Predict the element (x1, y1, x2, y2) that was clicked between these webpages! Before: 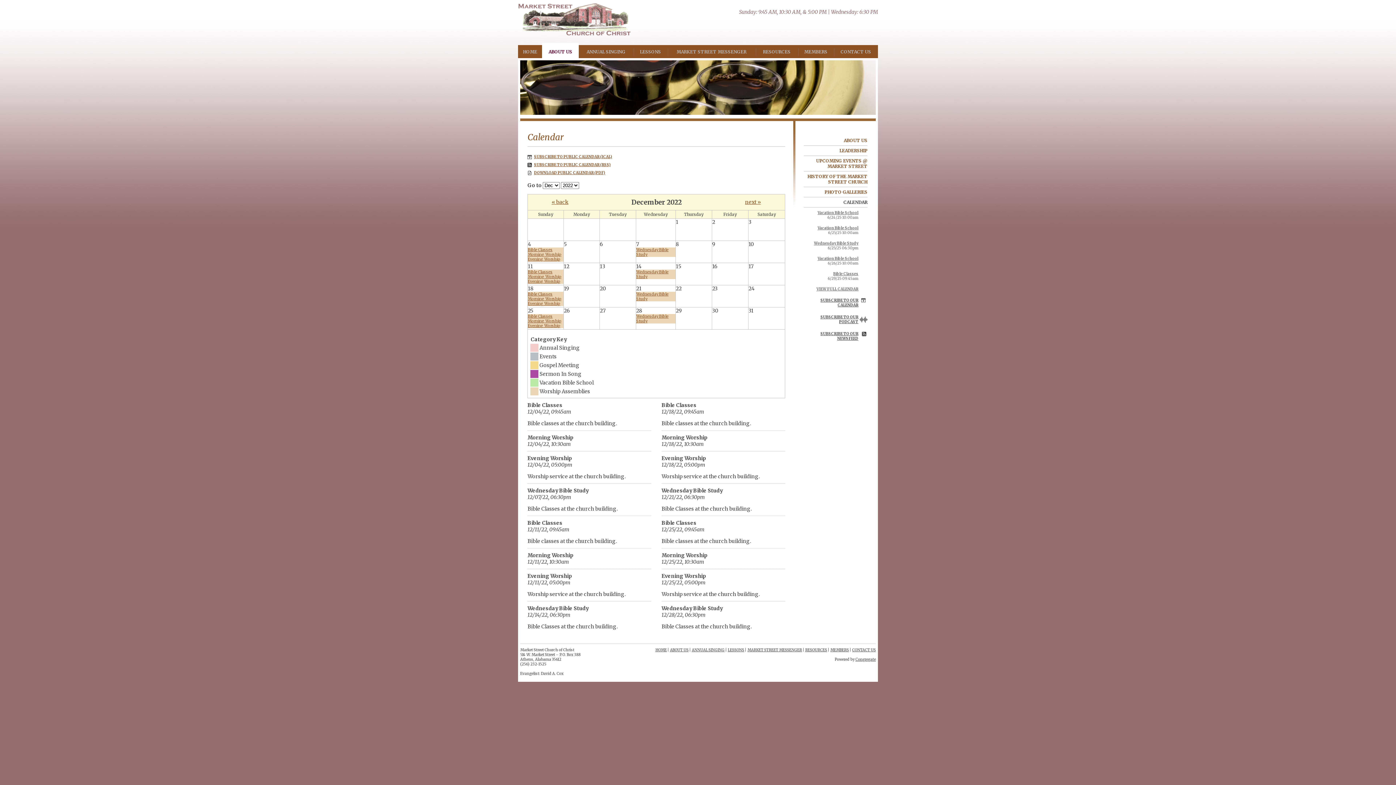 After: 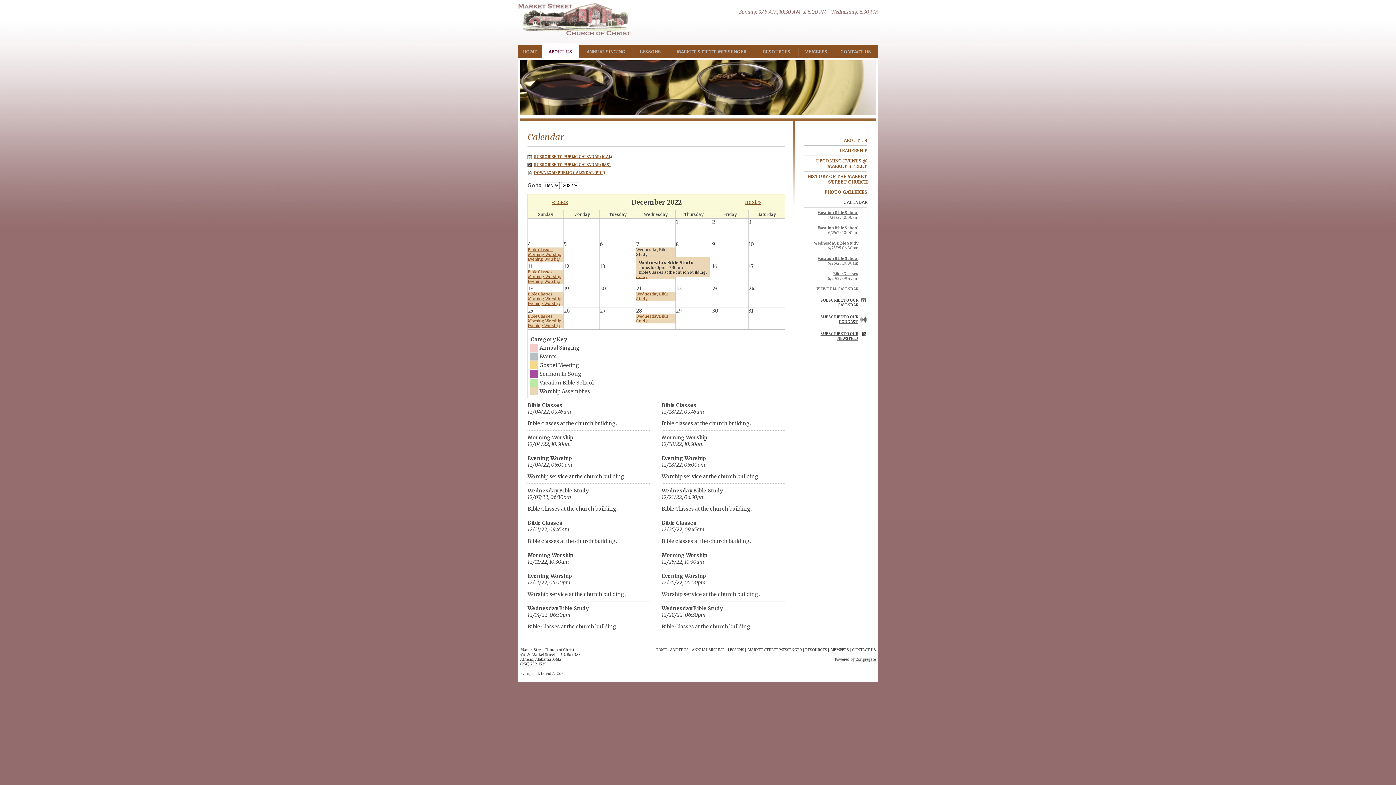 Action: label: Wednesday Bible Study bbox: (636, 247, 675, 257)